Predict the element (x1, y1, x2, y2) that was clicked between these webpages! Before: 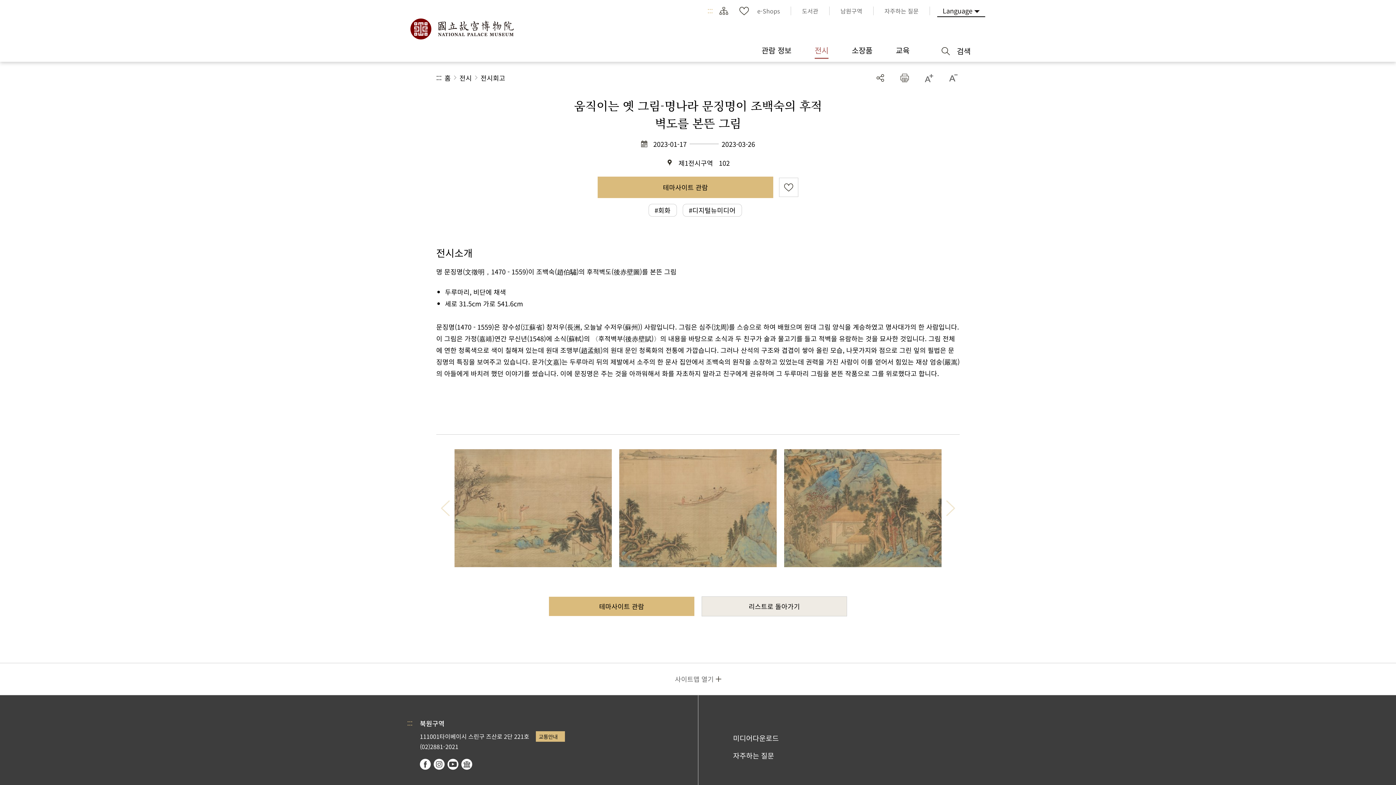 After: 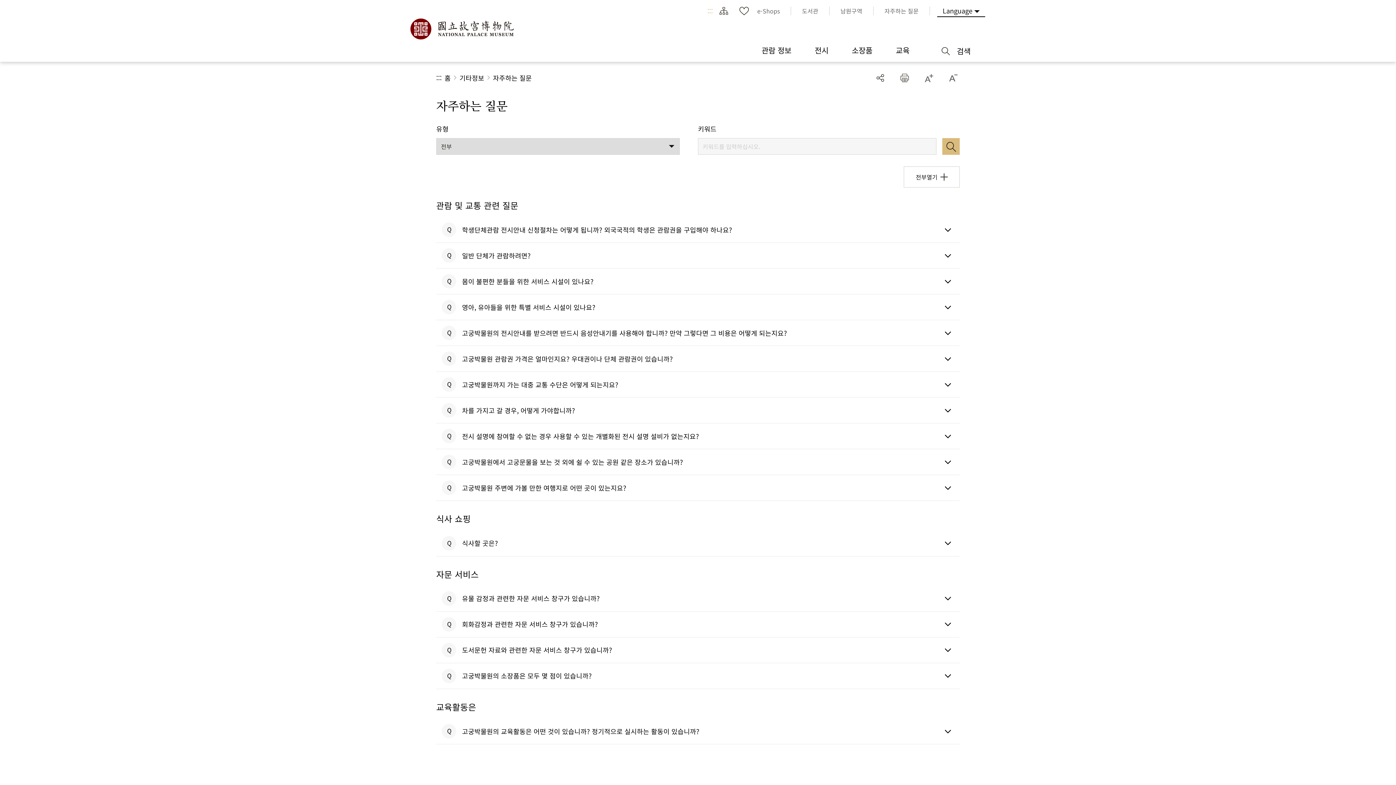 Action: bbox: (873, 6, 930, 15) label: 자주하는 질문